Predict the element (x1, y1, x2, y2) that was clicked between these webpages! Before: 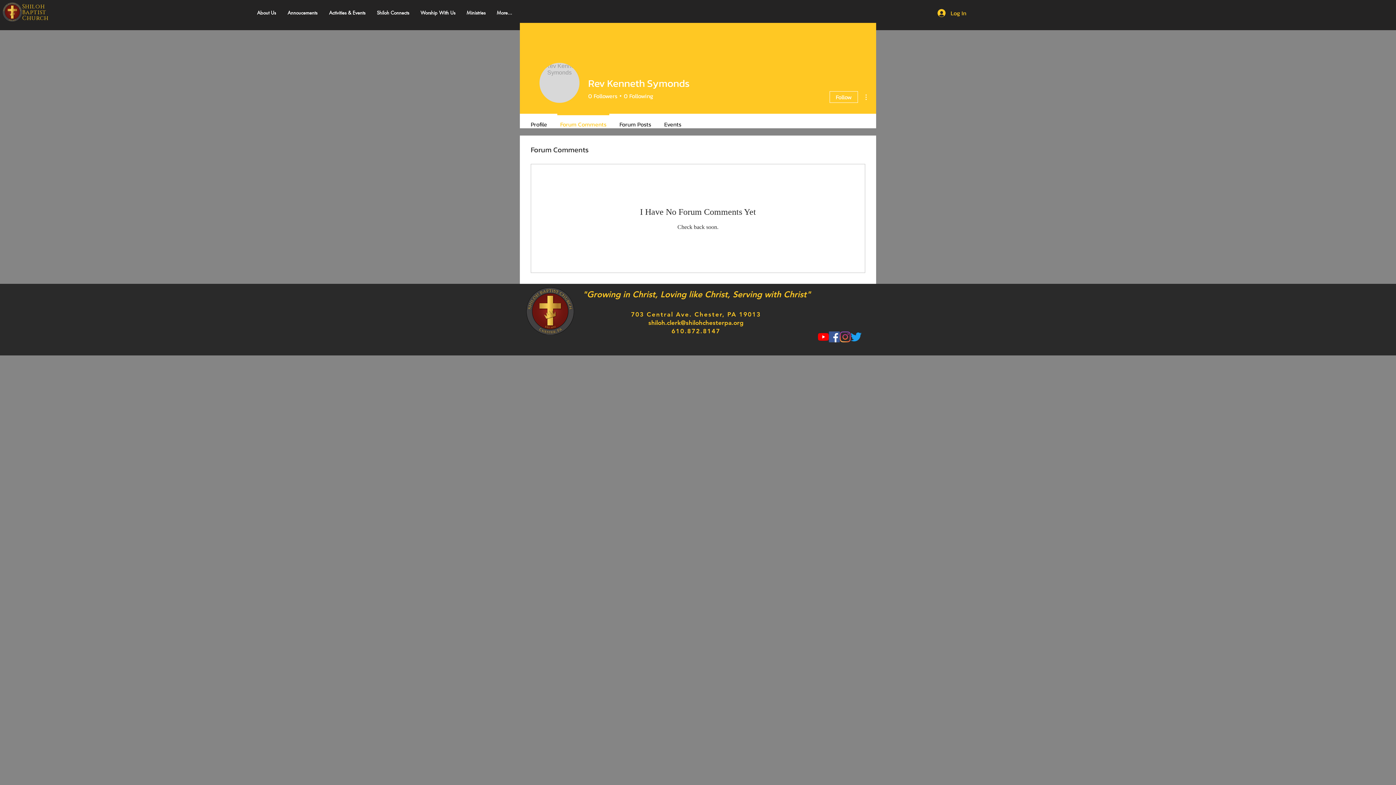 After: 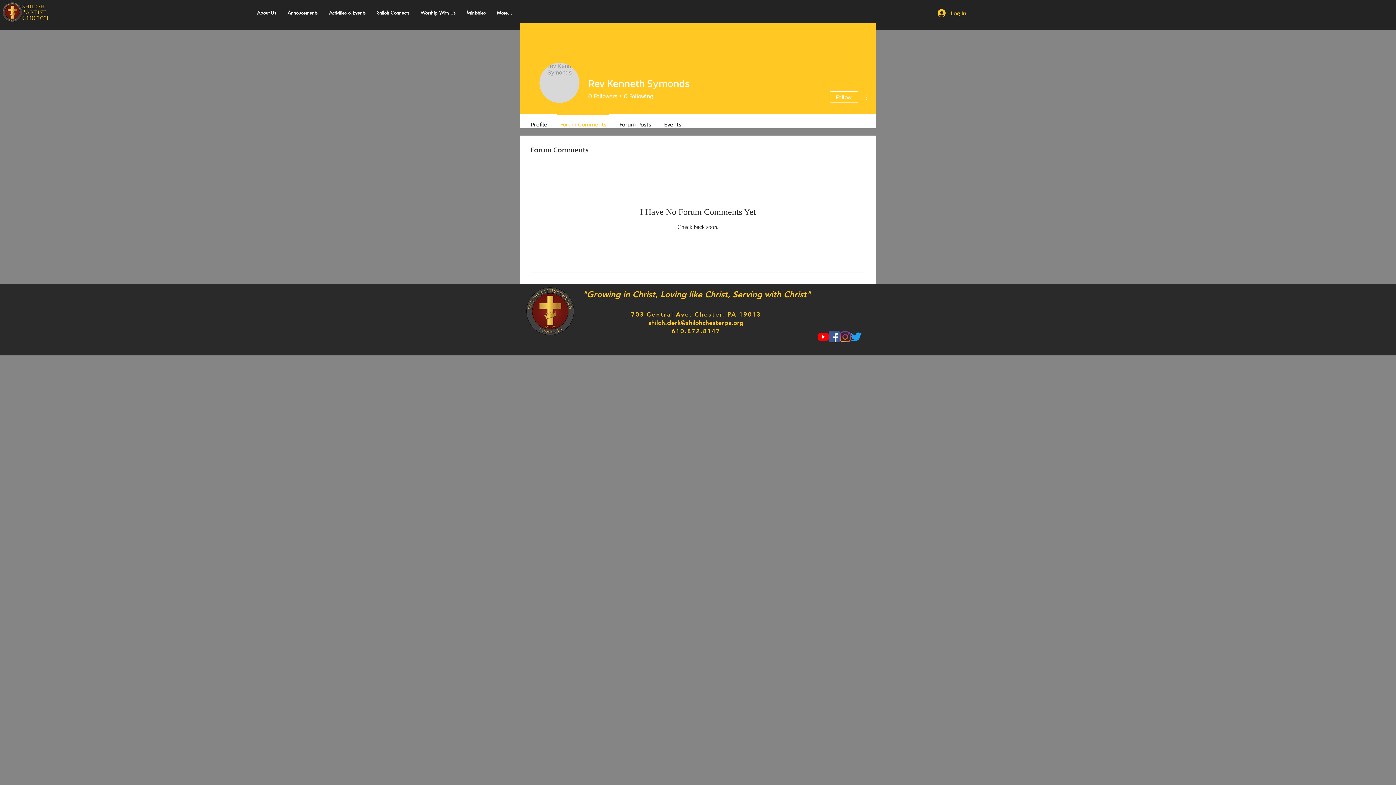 Action: bbox: (861, 92, 870, 101)